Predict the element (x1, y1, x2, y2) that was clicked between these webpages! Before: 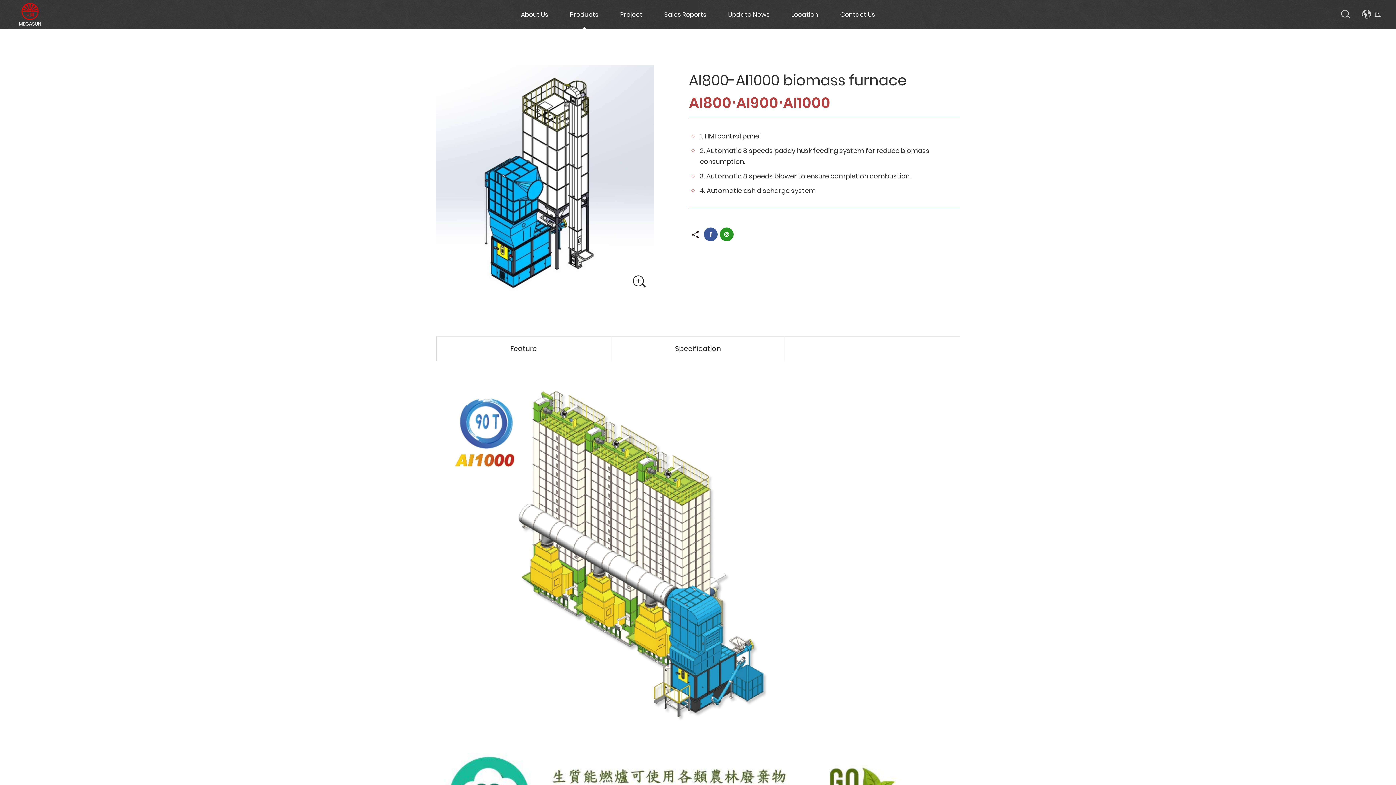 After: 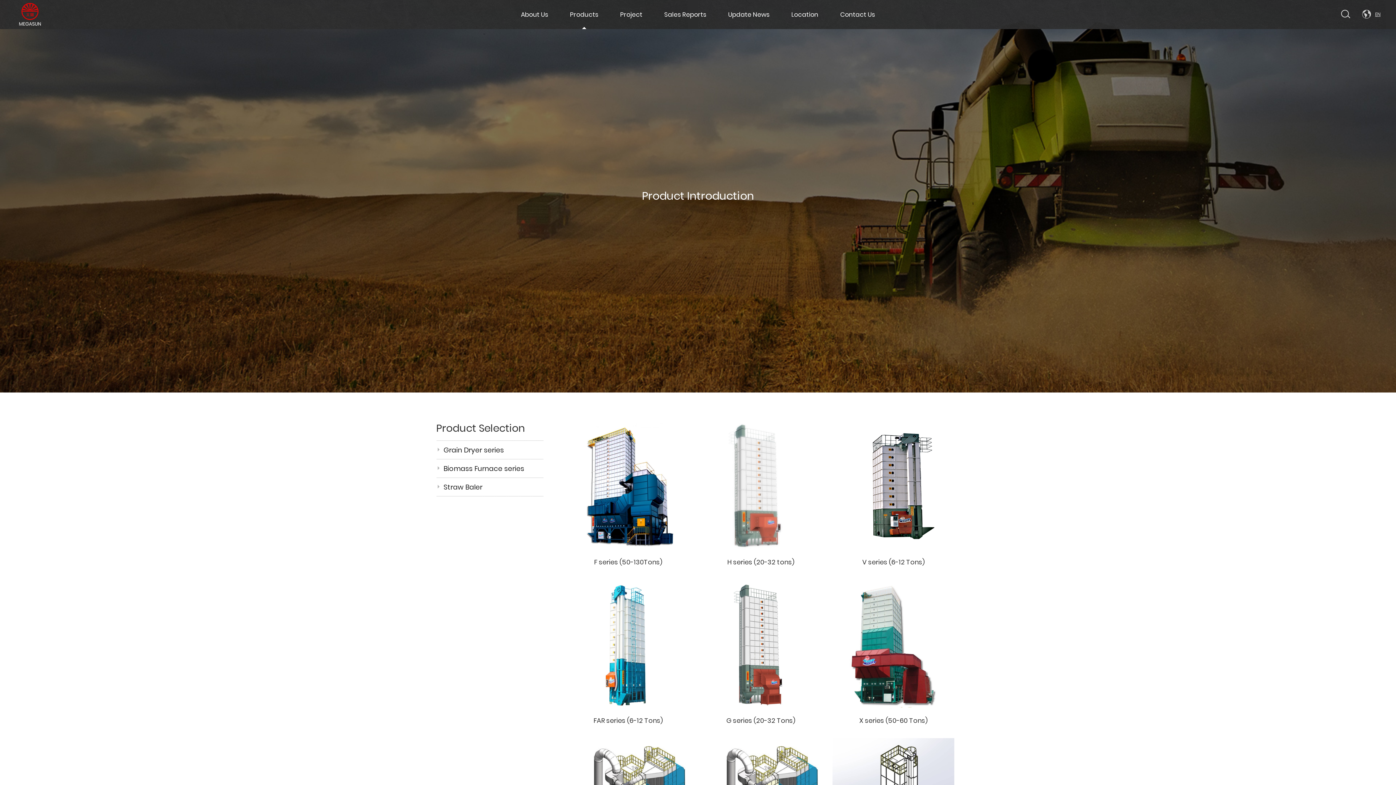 Action: label: Products bbox: (566, 9, 602, 19)